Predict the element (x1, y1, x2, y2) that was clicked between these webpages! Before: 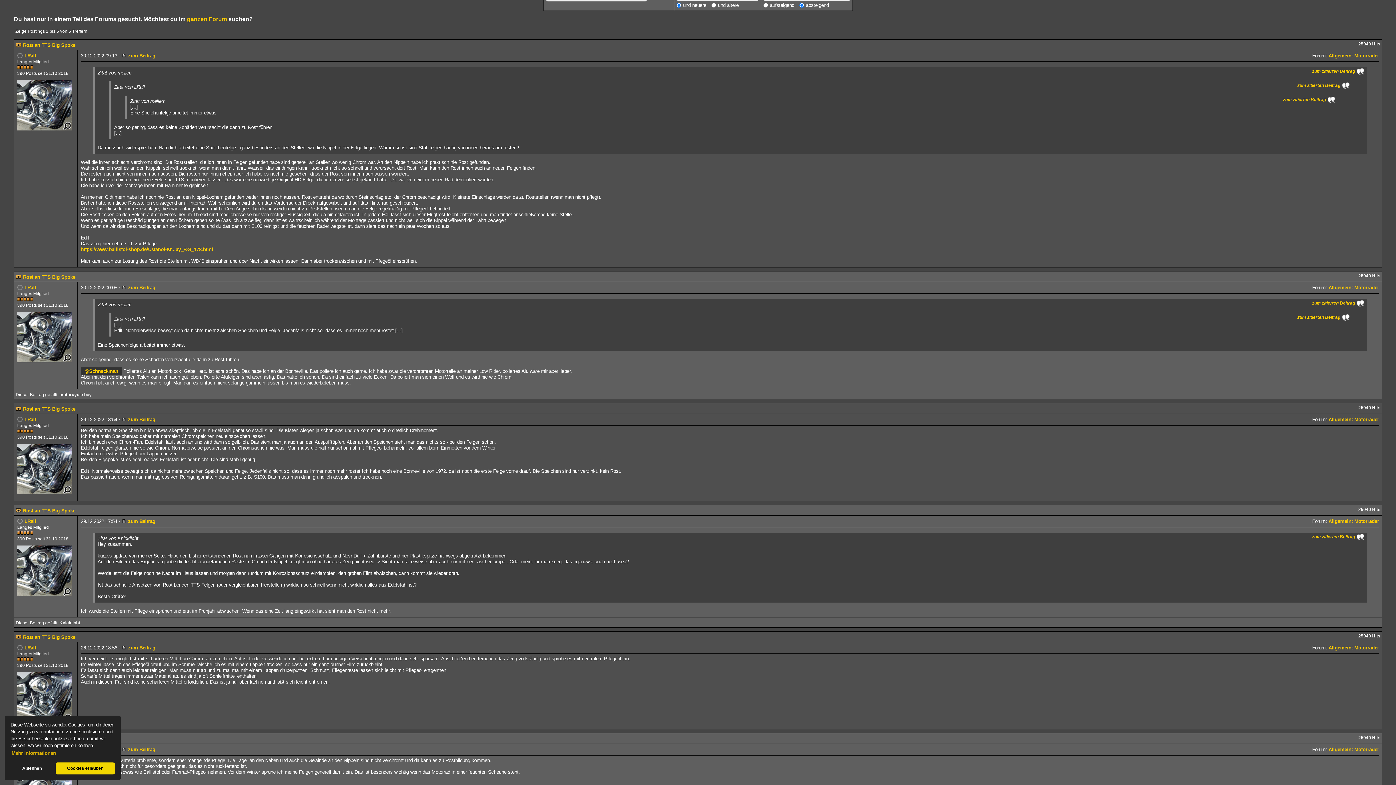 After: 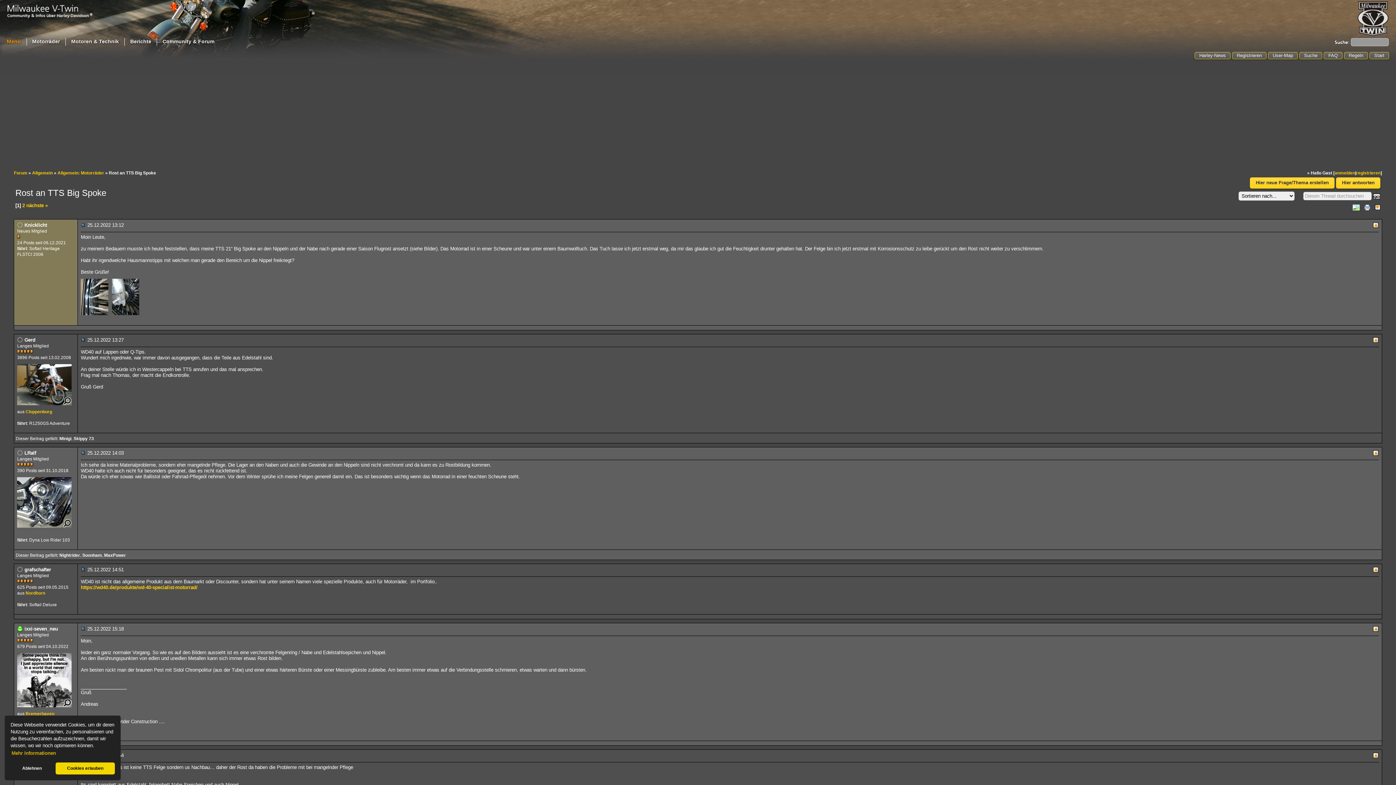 Action: bbox: (23, 634, 75, 640) label: Rost an TTS Big Spoke